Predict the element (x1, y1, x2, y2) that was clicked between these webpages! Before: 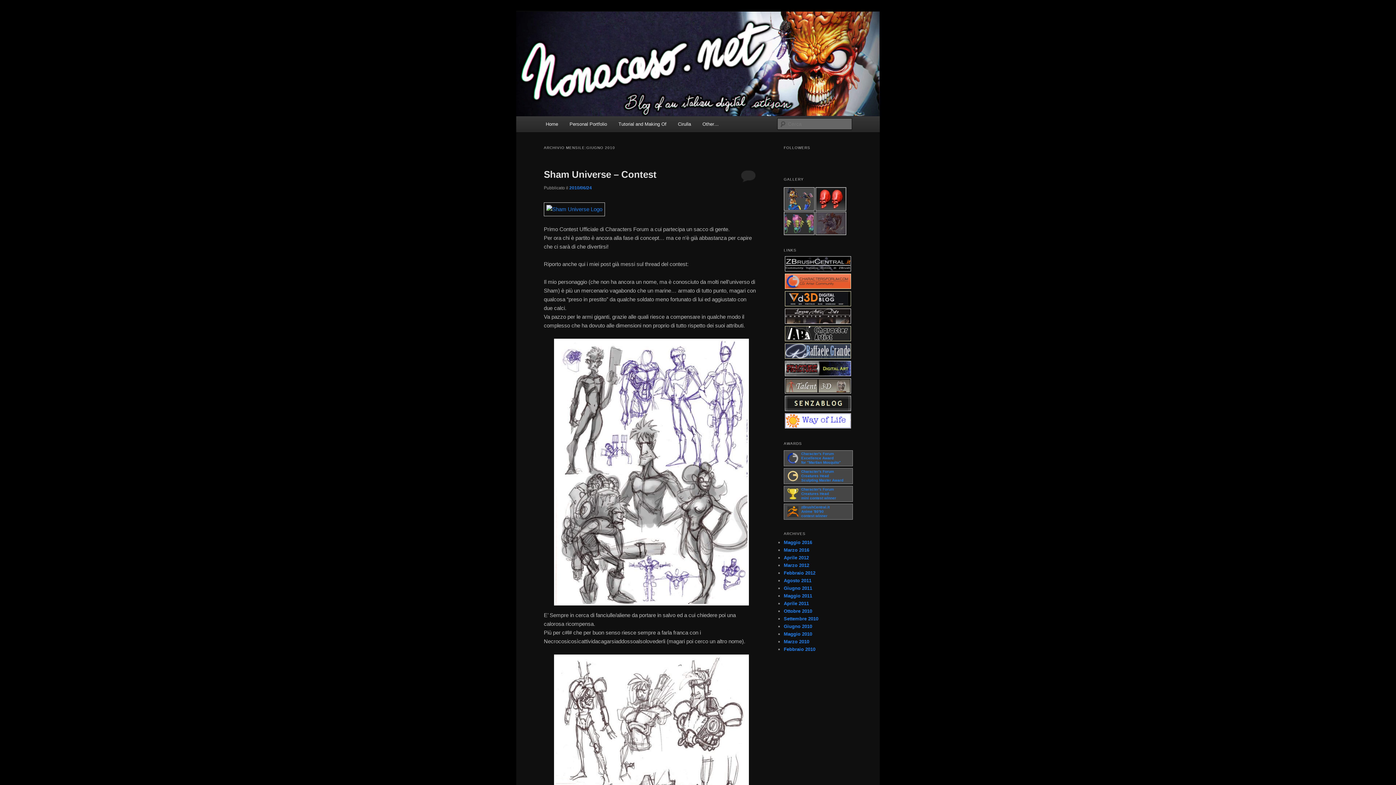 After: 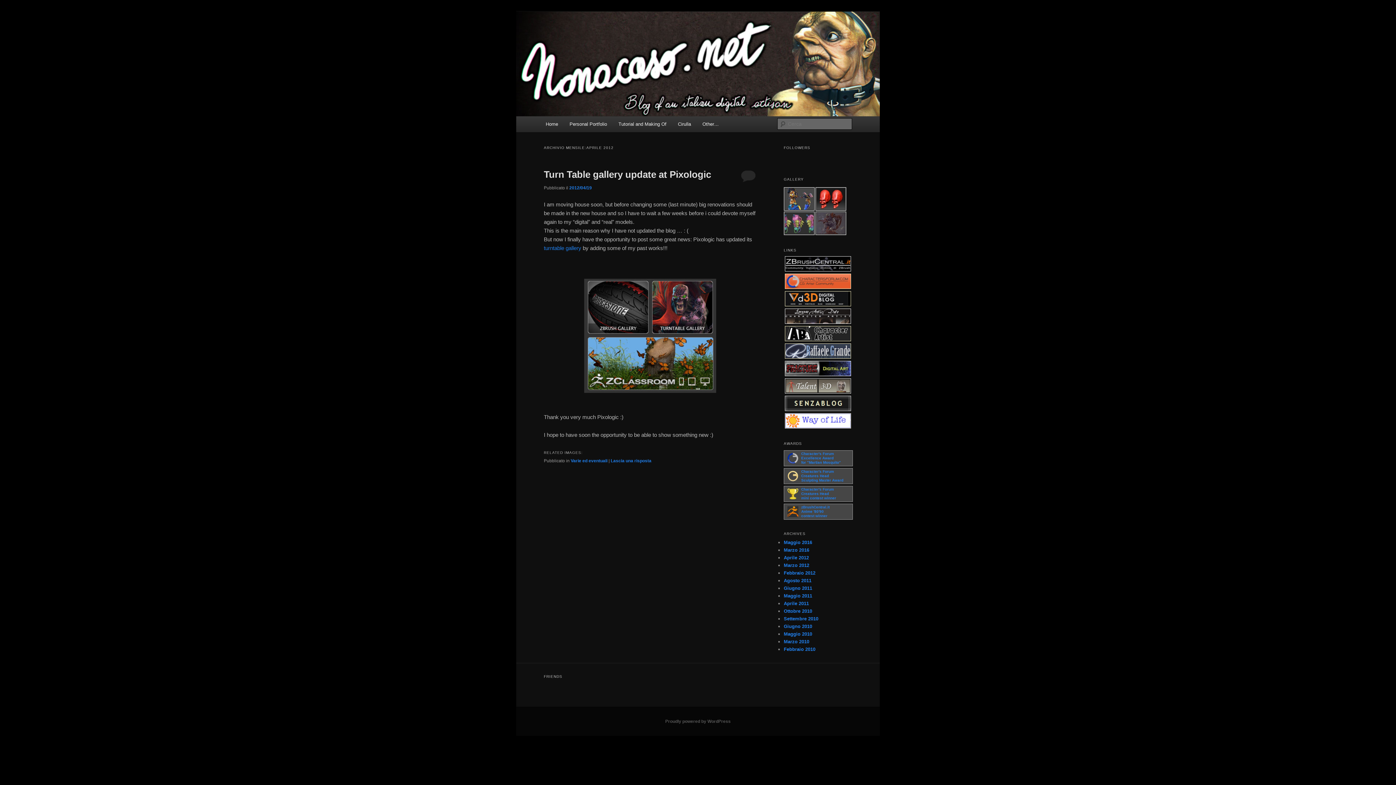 Action: label: Aprile 2012 bbox: (784, 555, 809, 560)